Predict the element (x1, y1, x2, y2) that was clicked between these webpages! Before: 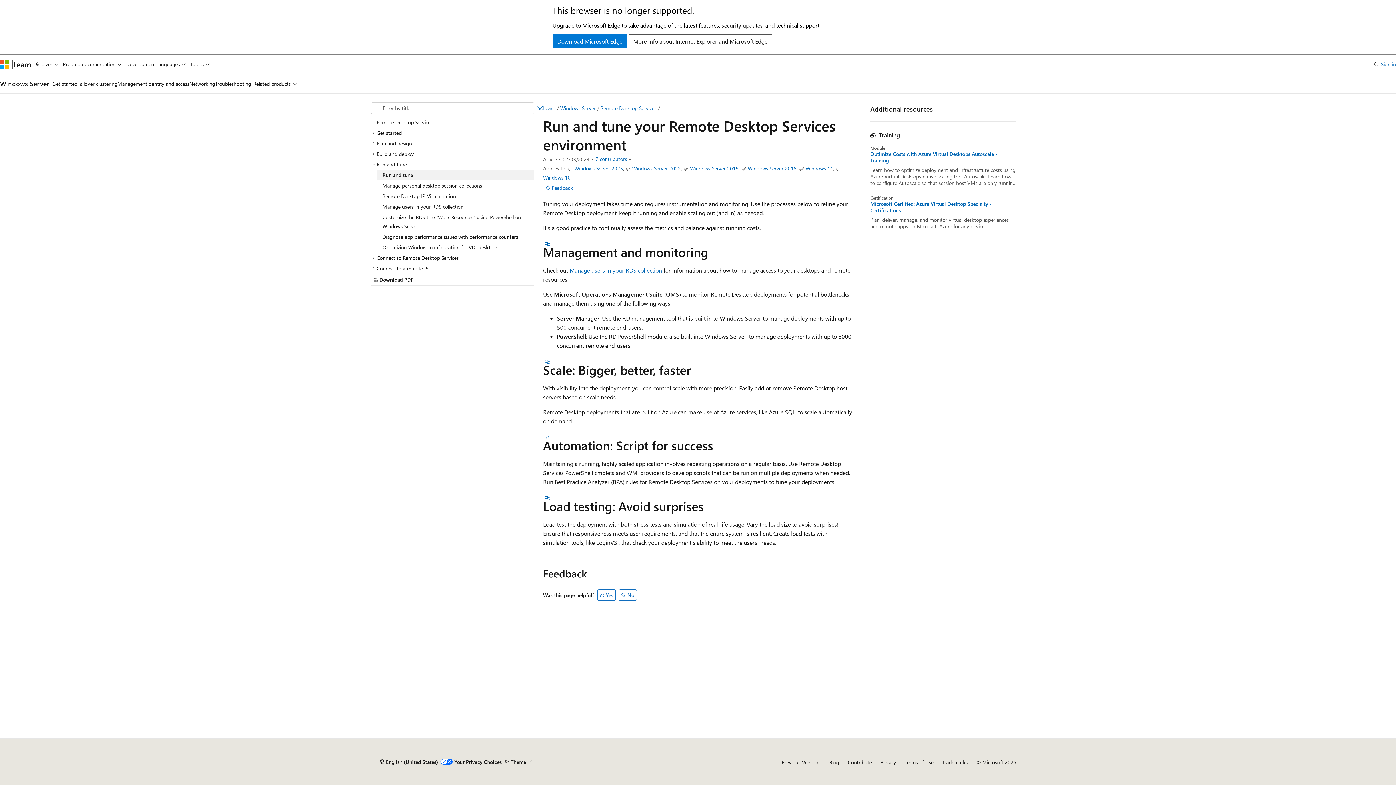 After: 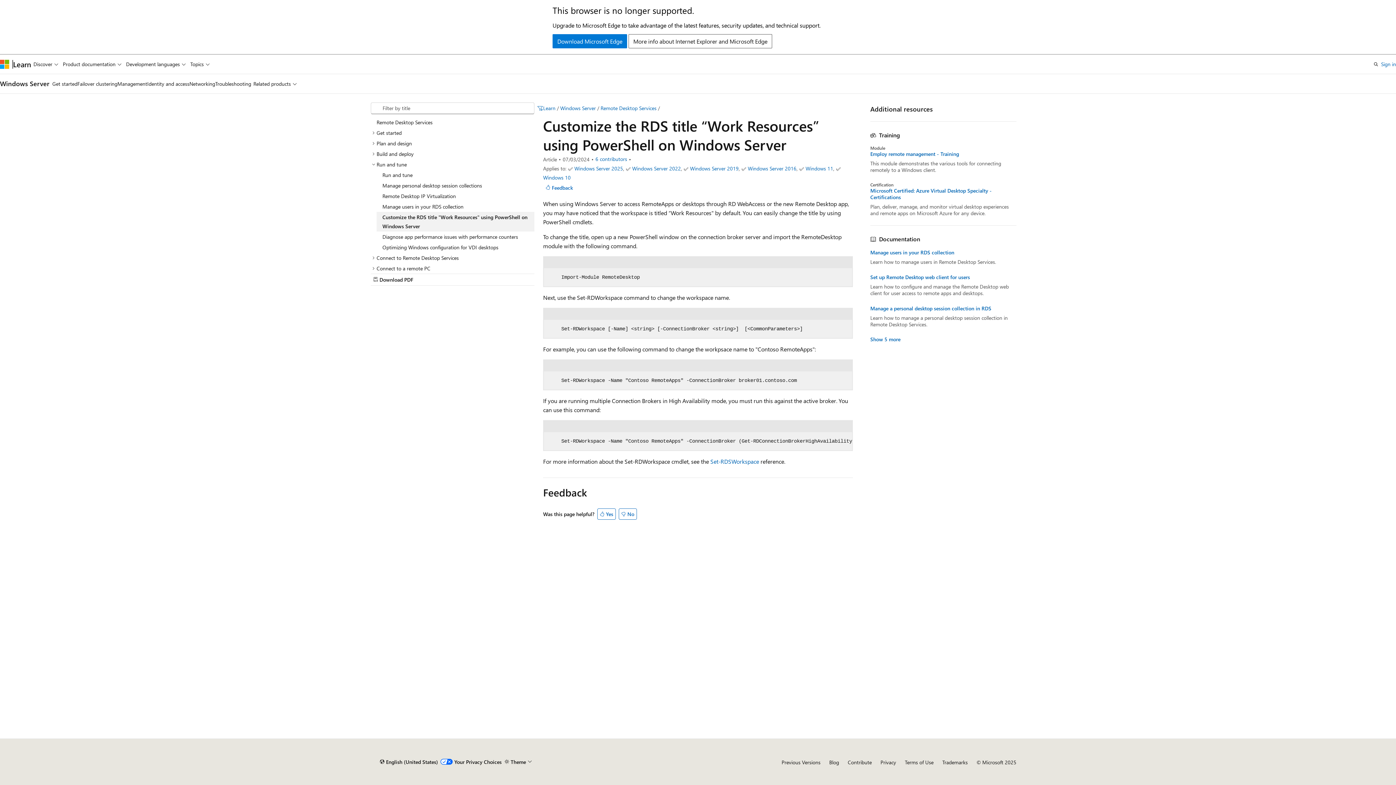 Action: bbox: (376, 211, 534, 231) label: Customize the RDS title "Work Resources" using PowerShell on Windows Server